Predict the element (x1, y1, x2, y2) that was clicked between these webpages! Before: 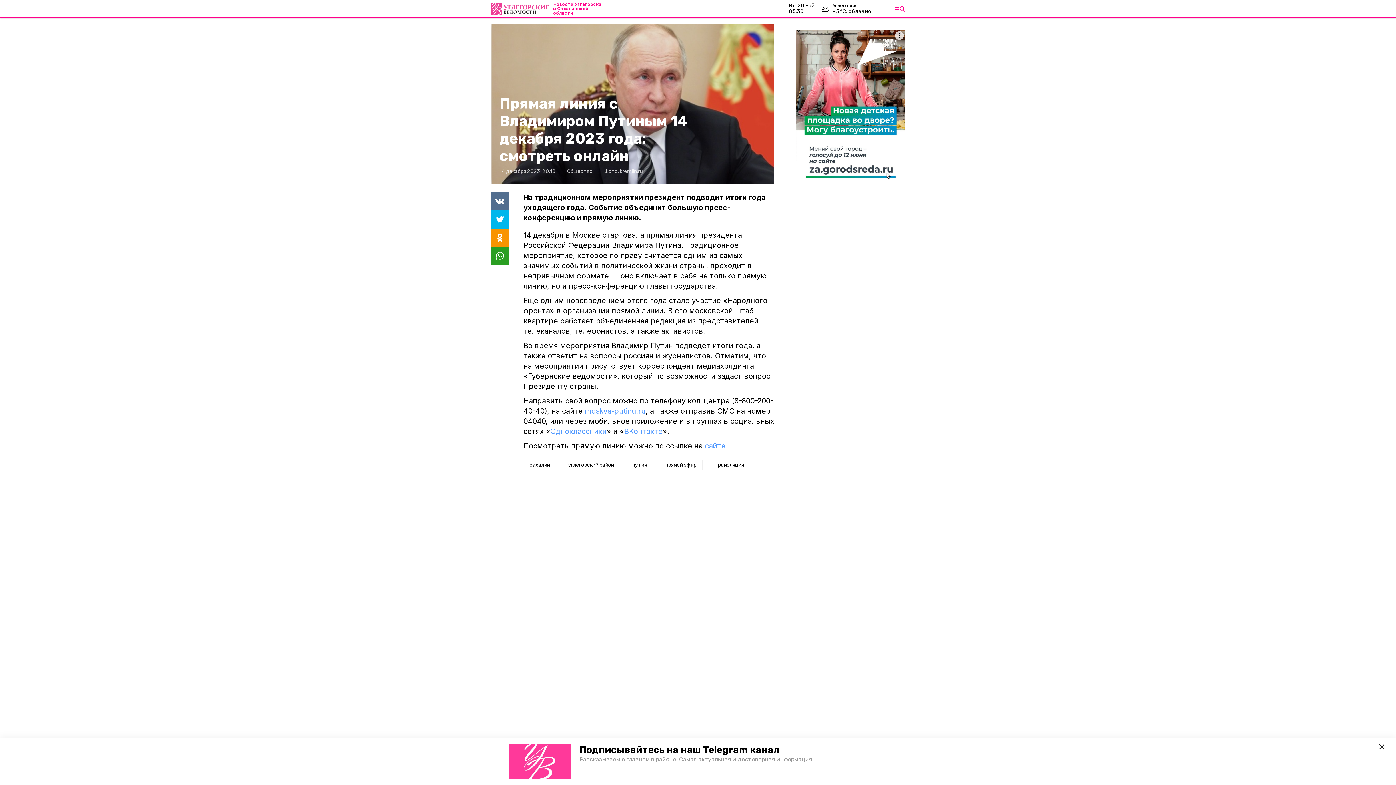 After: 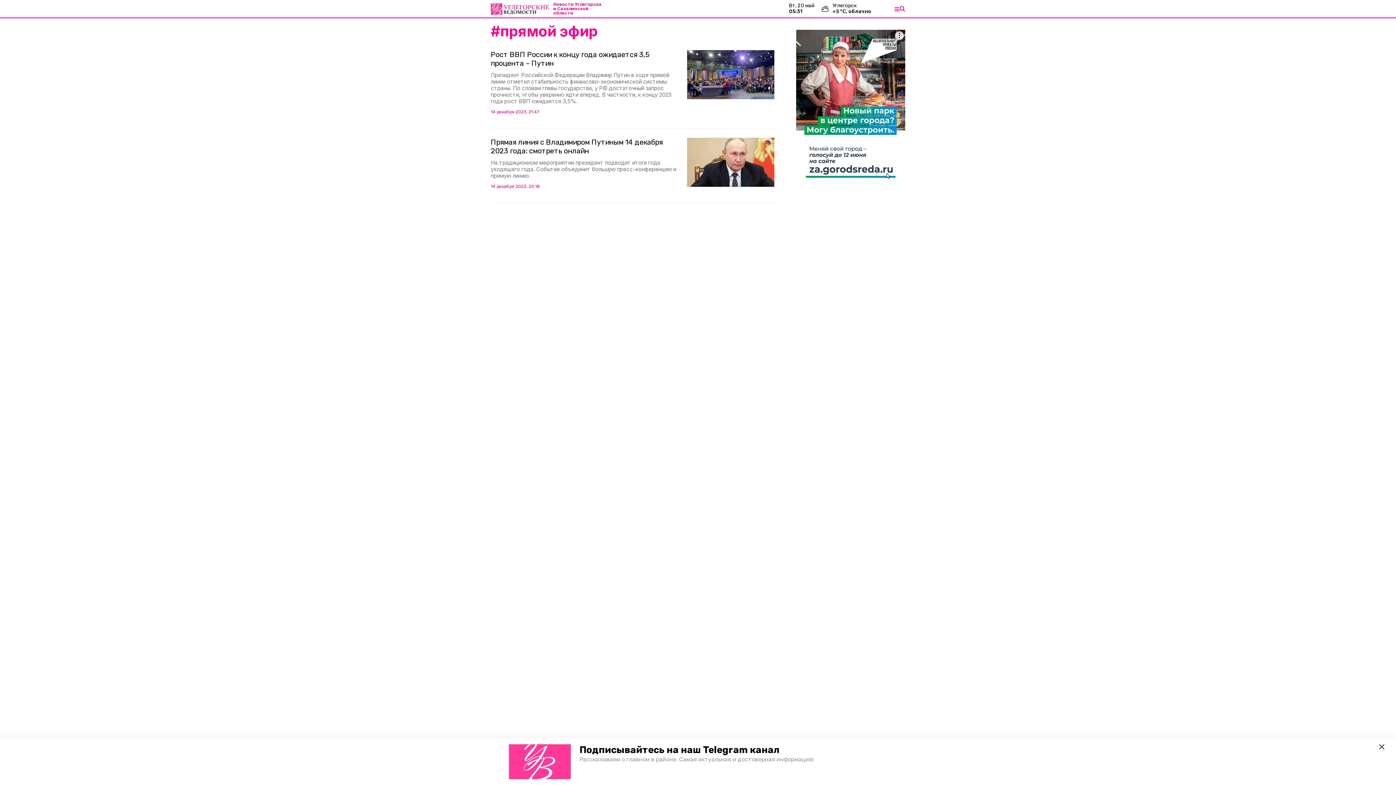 Action: bbox: (659, 459, 702, 470) label: прямой эфир